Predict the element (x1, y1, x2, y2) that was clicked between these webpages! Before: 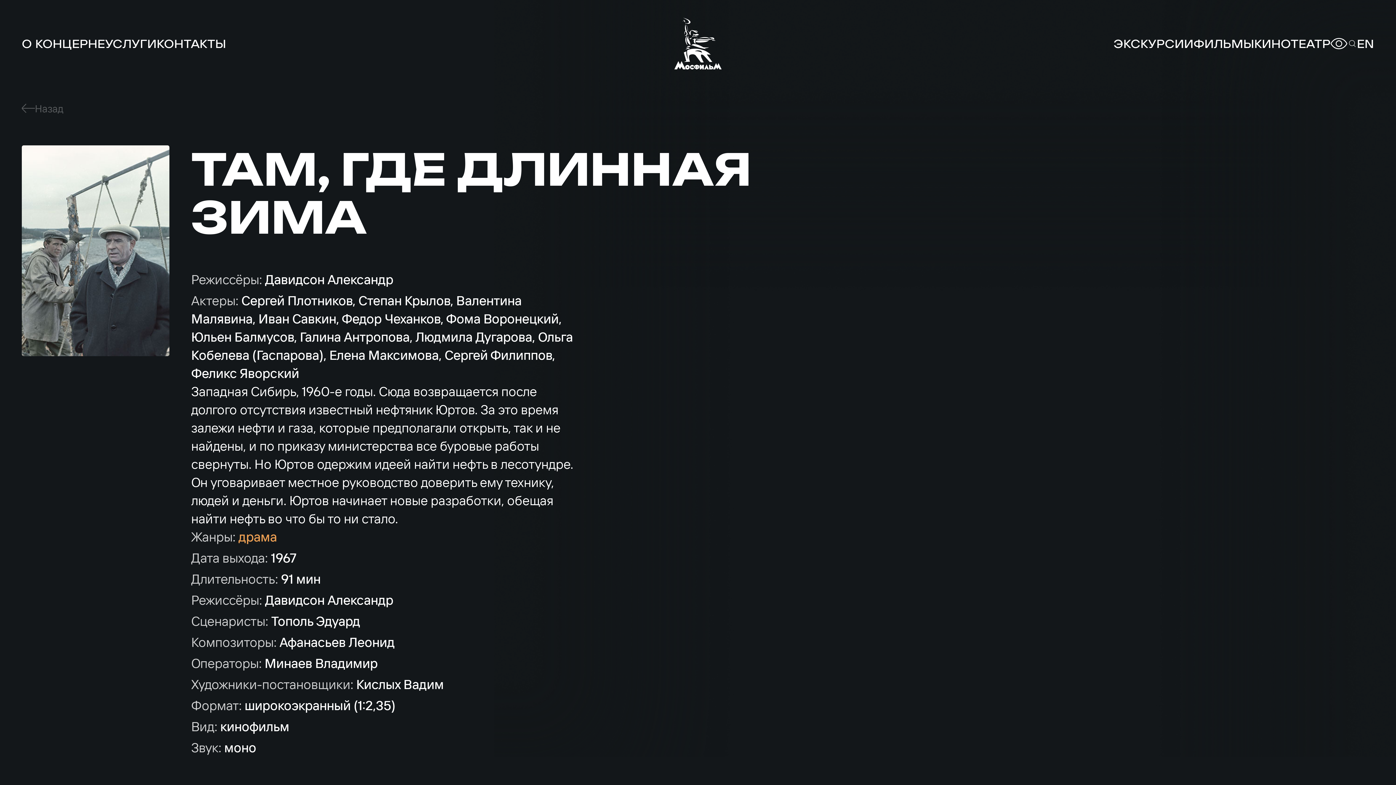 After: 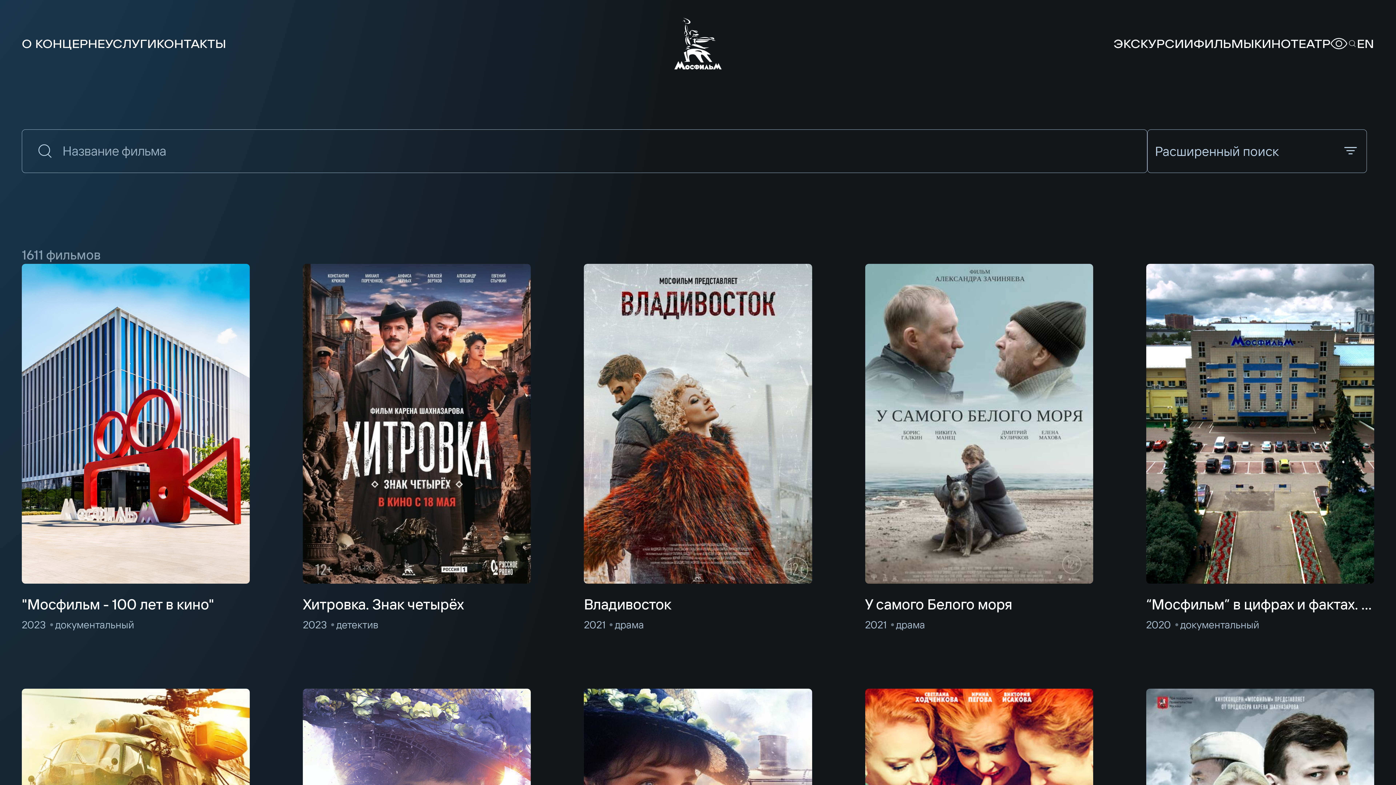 Action: label: Назад bbox: (21, 101, 63, 114)